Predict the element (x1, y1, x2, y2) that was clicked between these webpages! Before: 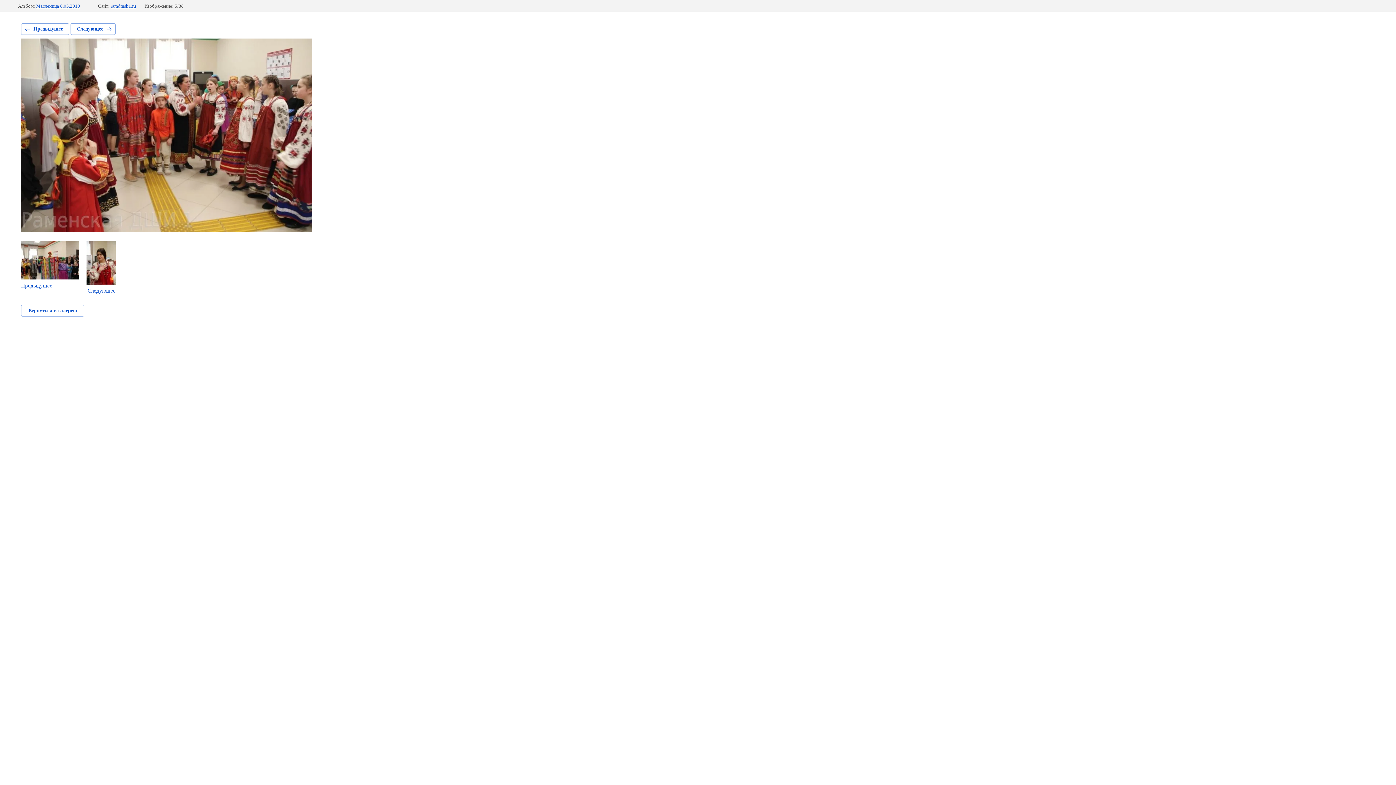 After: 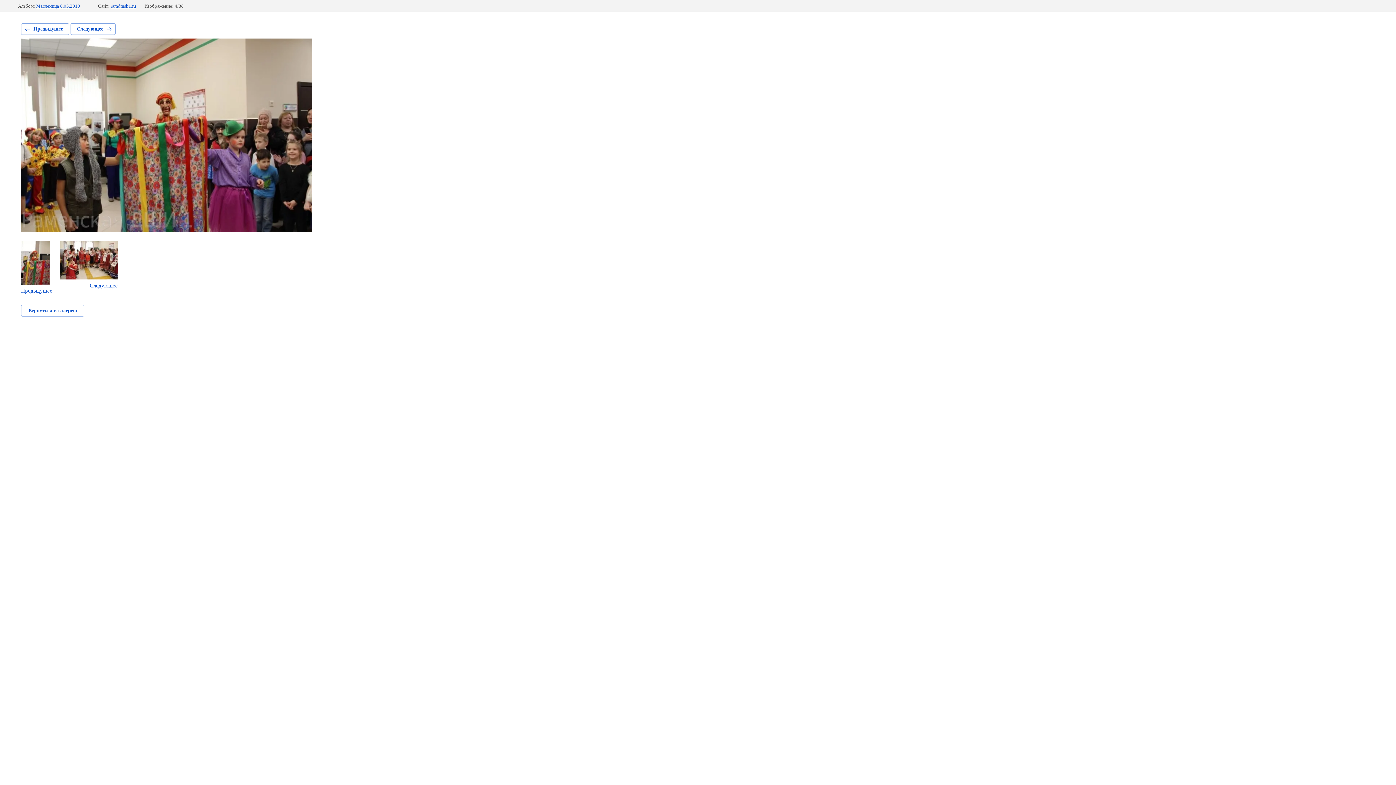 Action: label: Предыдущее bbox: (21, 23, 69, 34)